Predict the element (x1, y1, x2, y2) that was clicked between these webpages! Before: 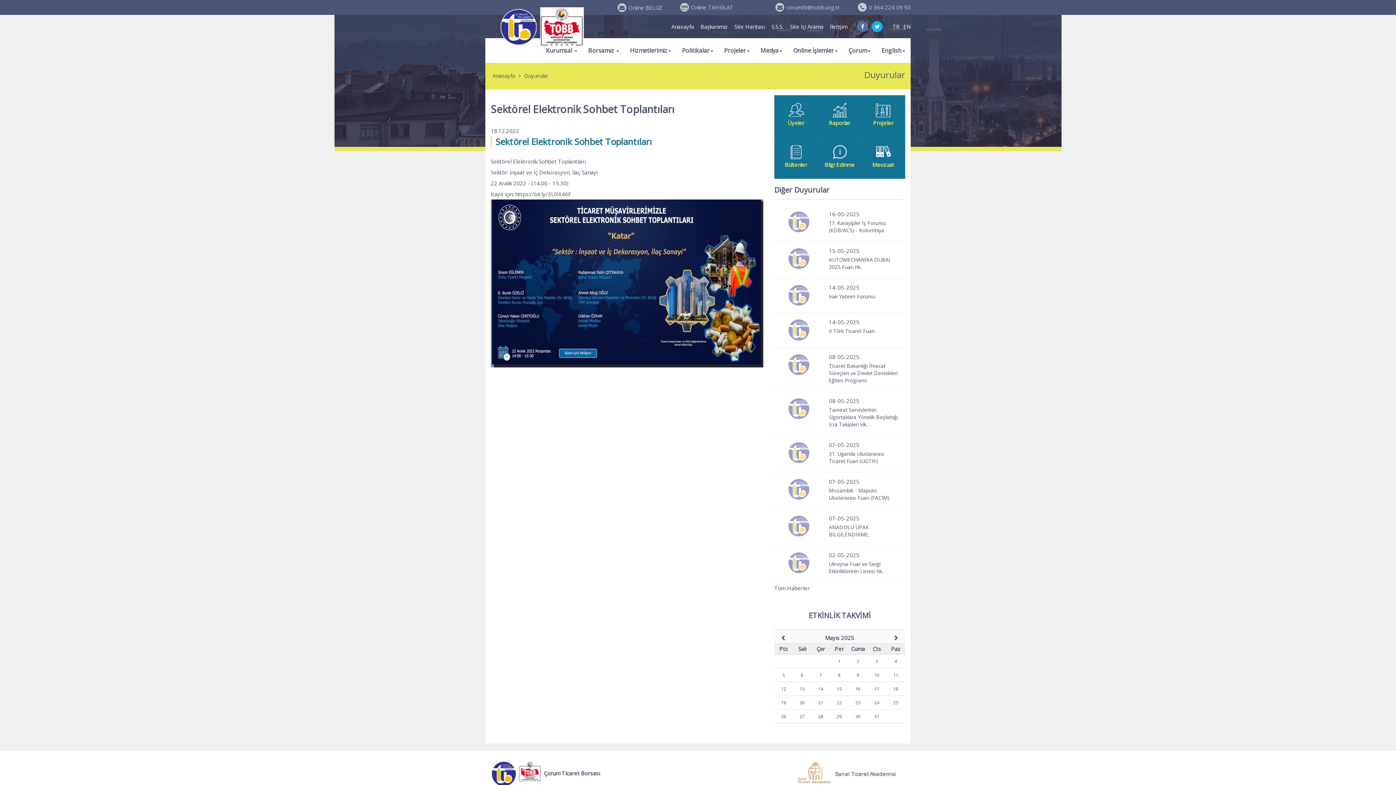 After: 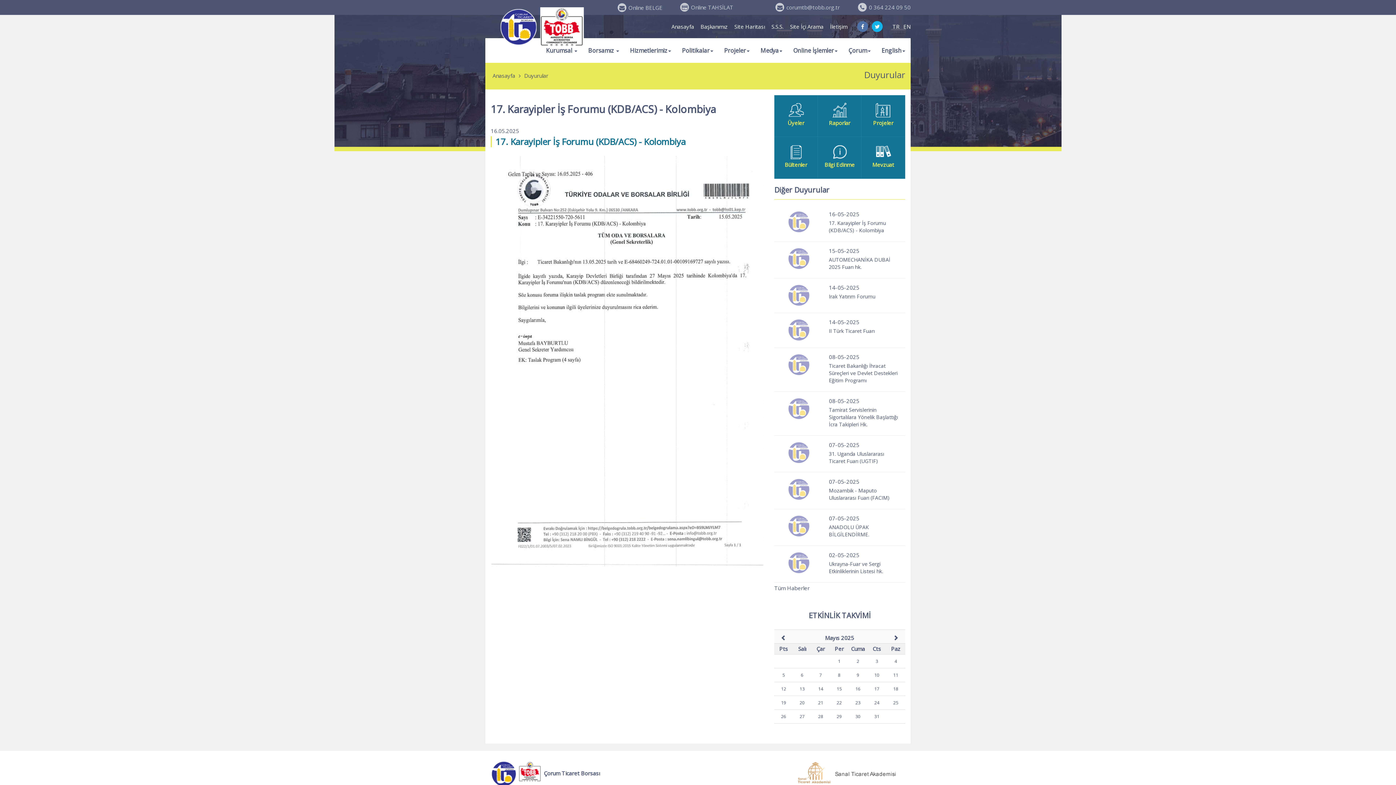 Action: bbox: (892, 21, 900, 32) label: TR